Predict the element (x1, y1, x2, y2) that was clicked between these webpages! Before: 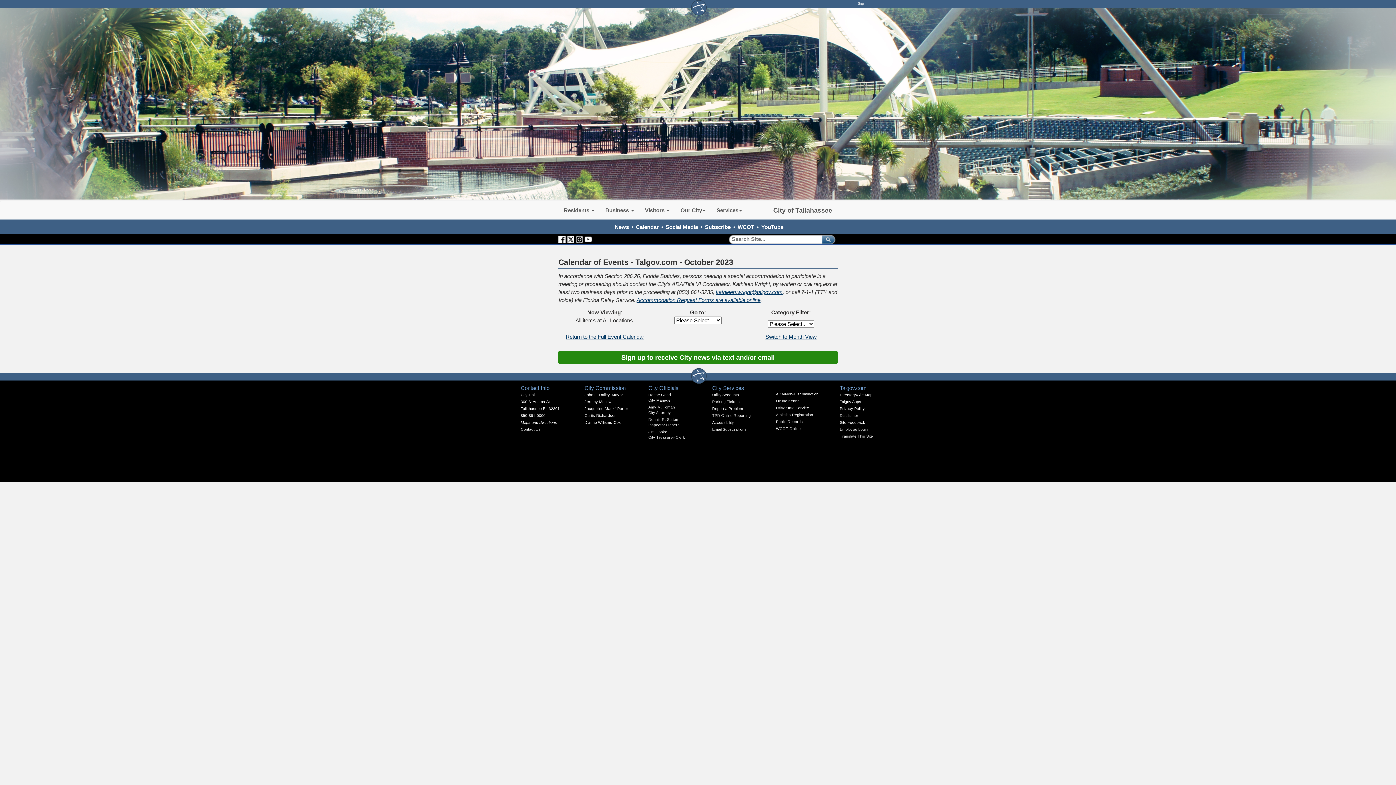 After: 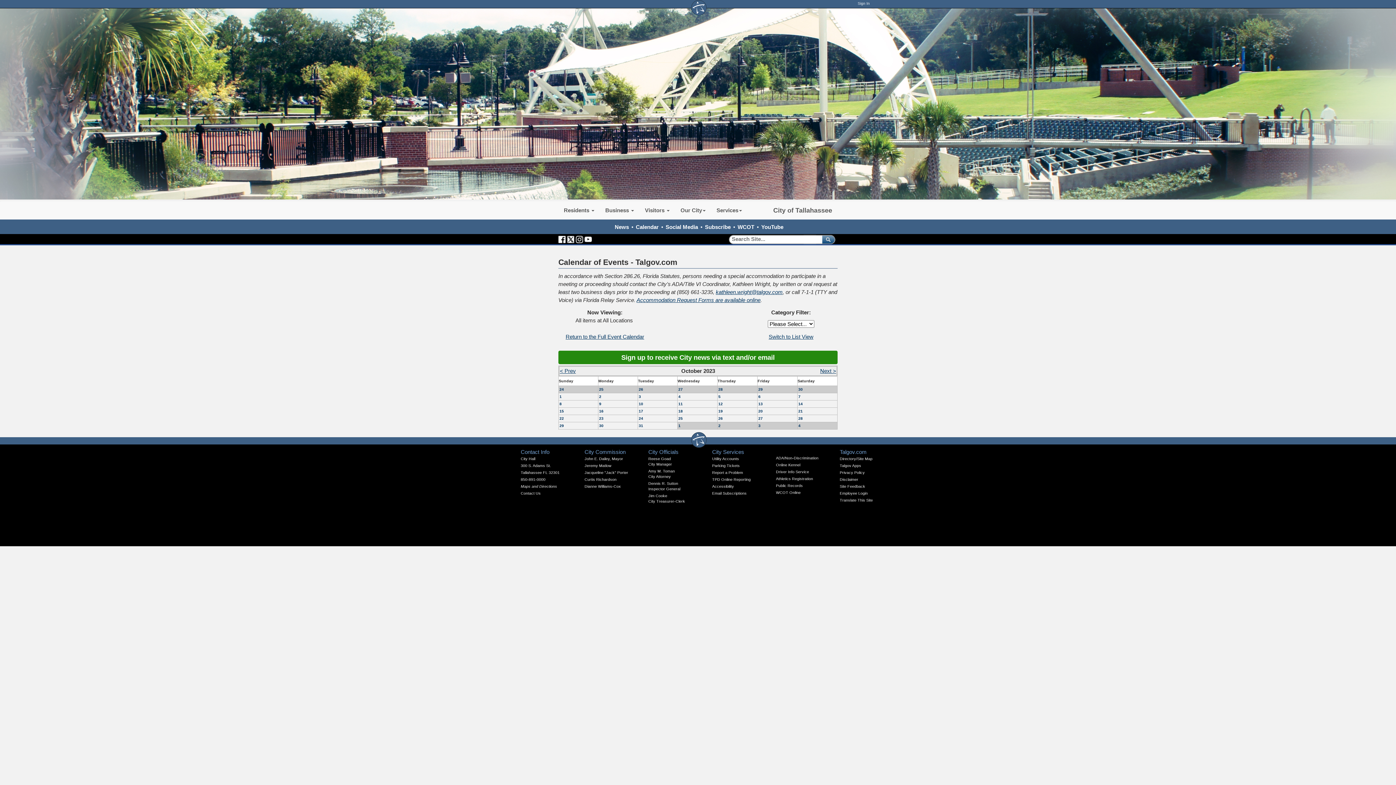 Action: bbox: (765, 333, 816, 340) label: Switch to Month View